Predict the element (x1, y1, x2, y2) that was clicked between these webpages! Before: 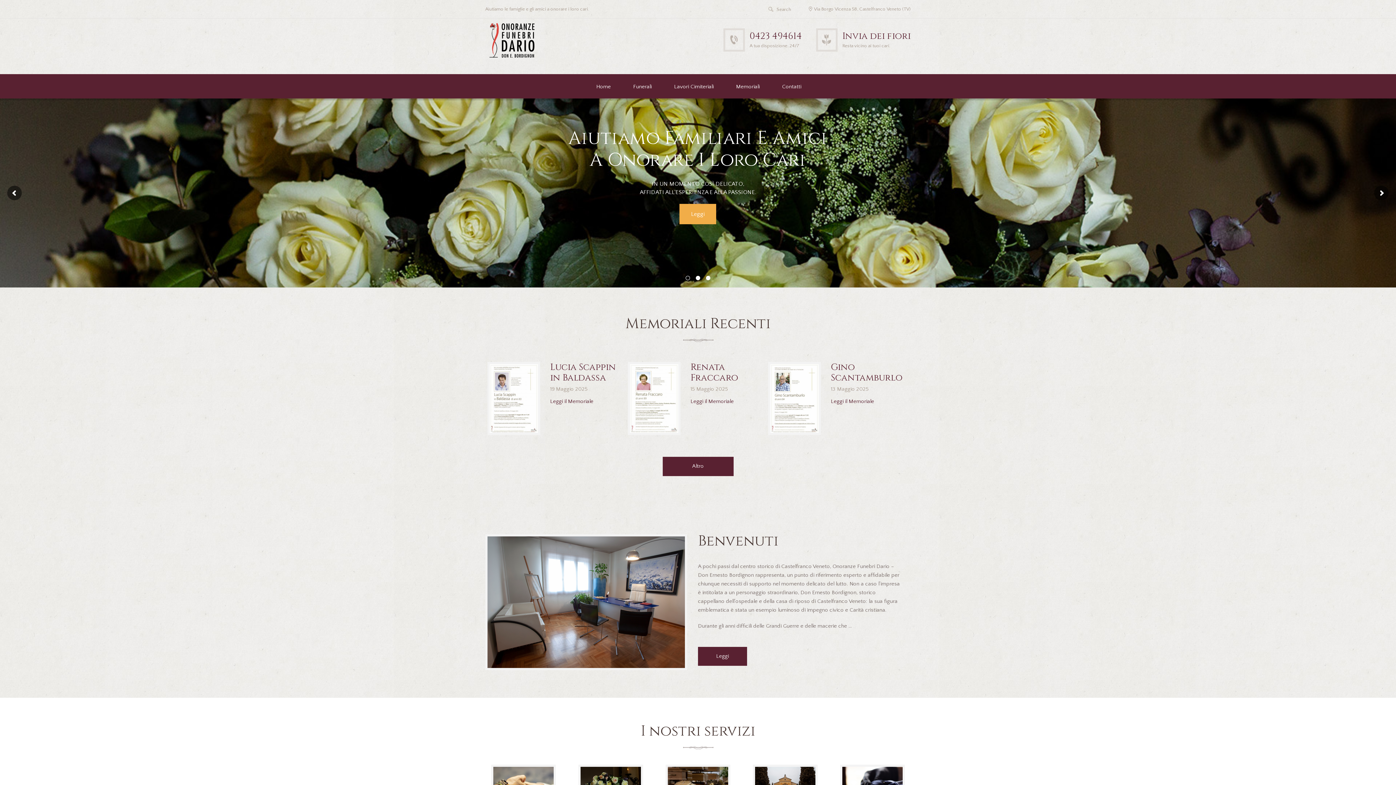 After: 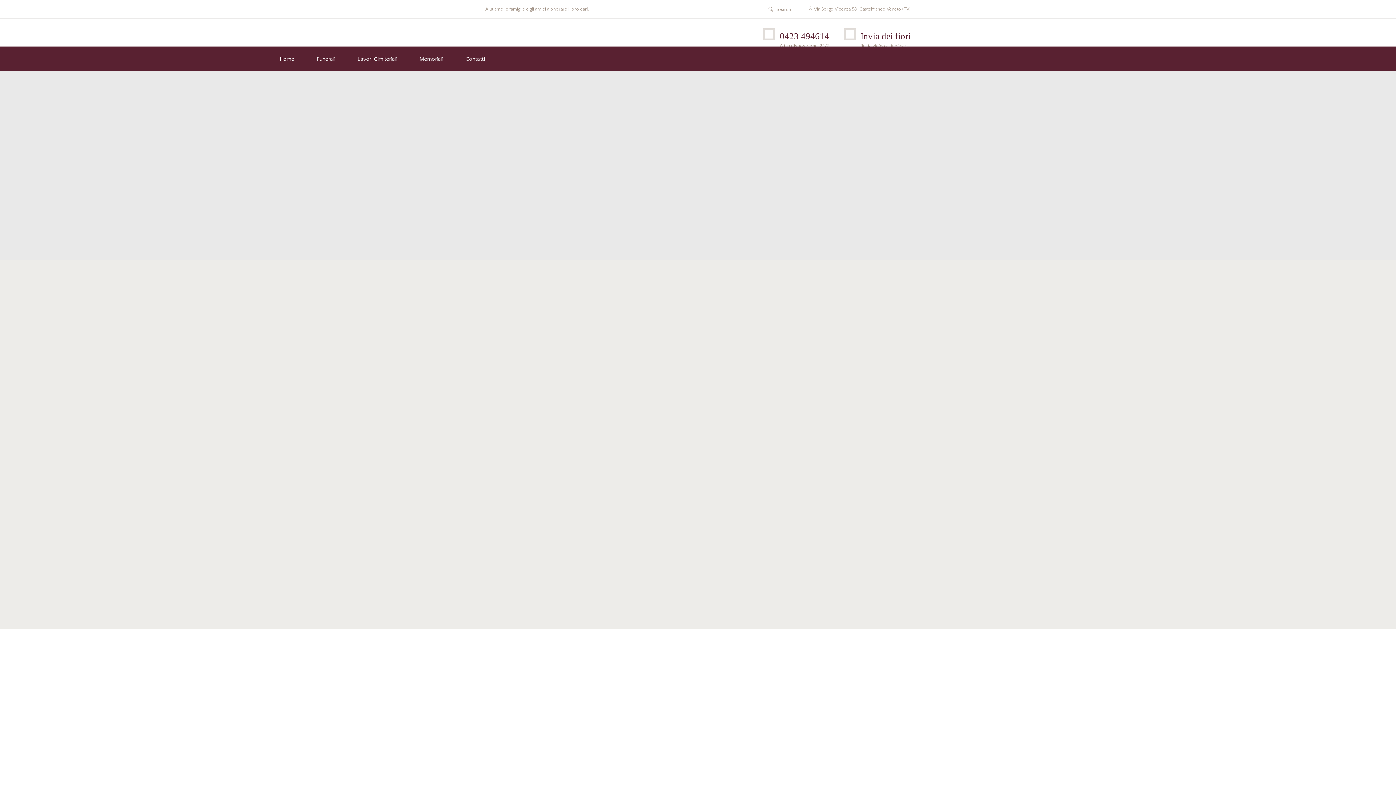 Action: bbox: (488, 22, 535, 58)